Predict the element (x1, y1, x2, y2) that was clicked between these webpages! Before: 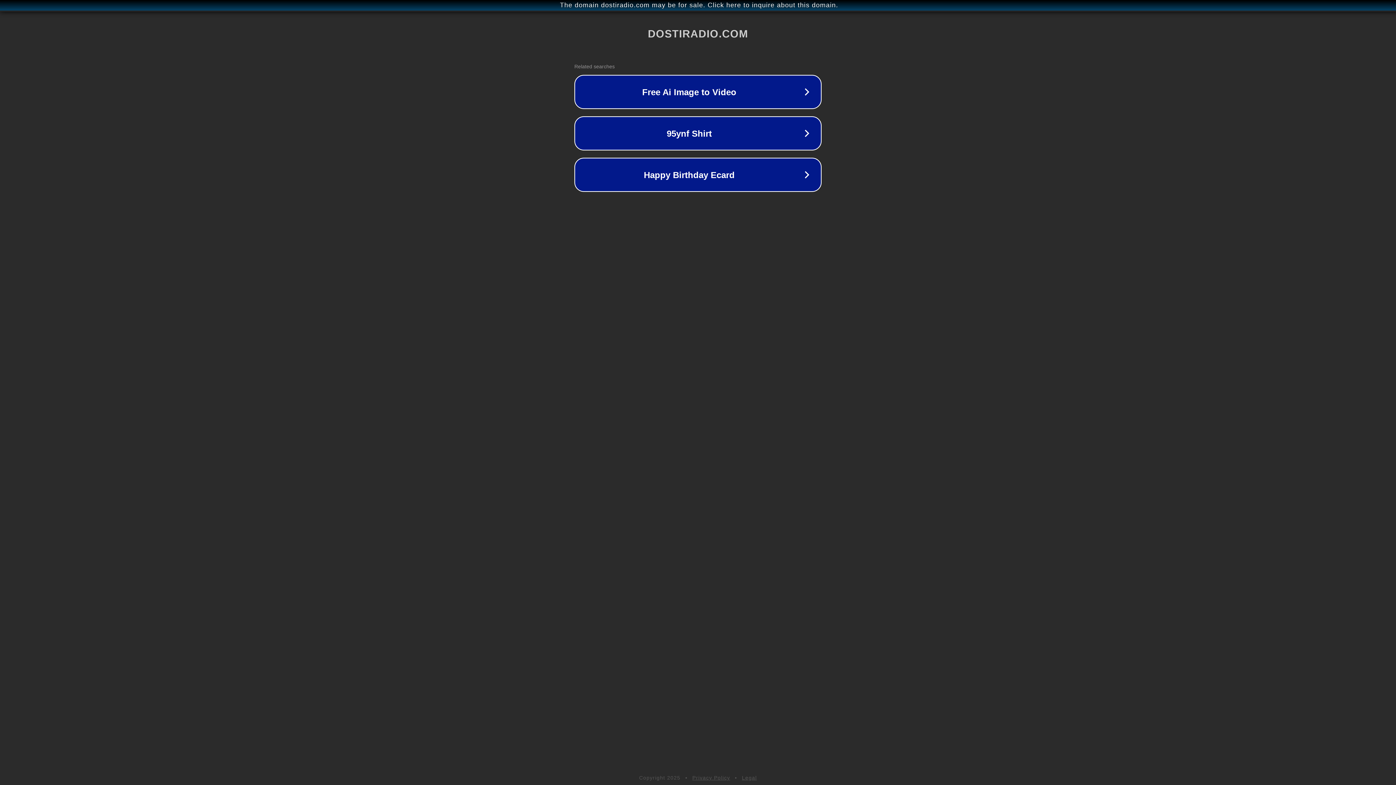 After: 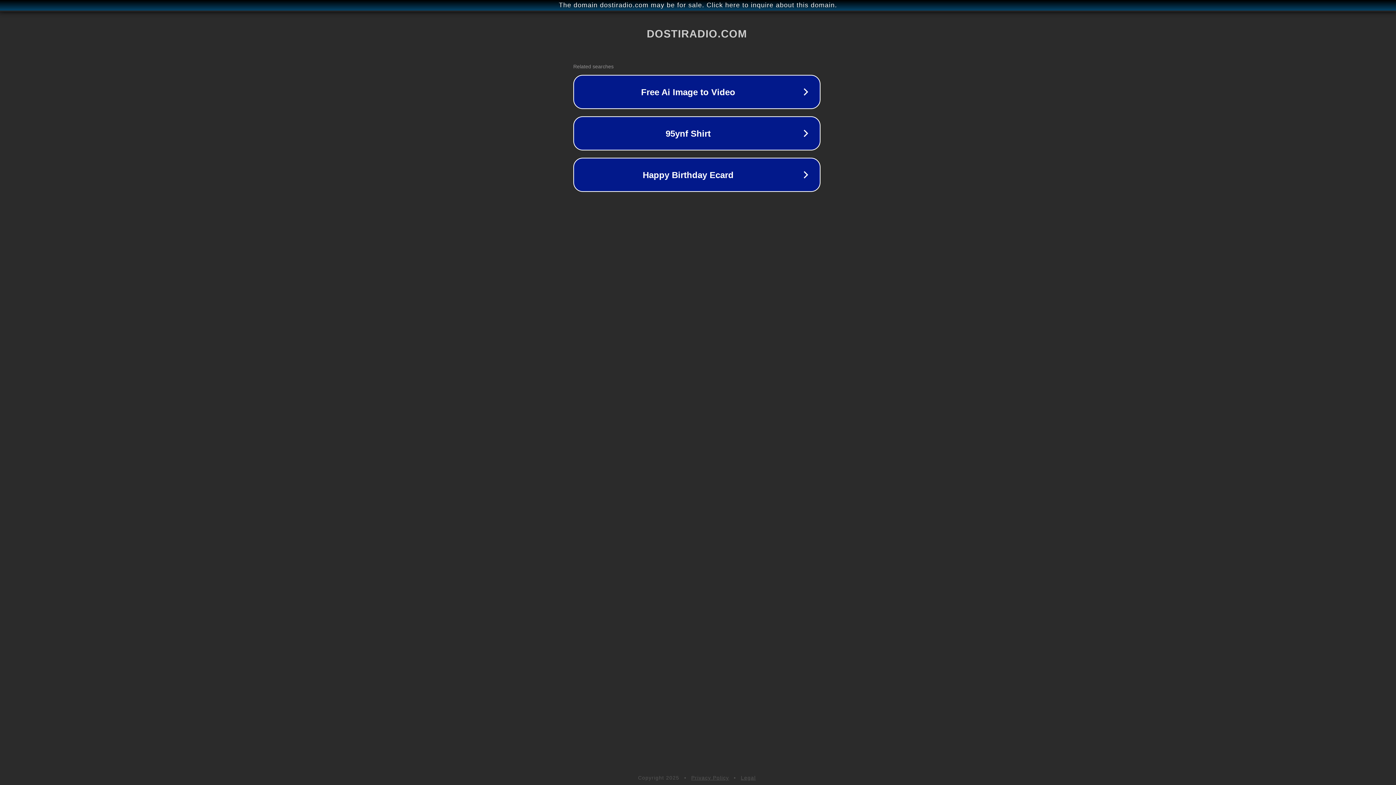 Action: label: The domain dostiradio.com may be for sale. Click here to inquire about this domain. bbox: (1, 1, 1397, 9)